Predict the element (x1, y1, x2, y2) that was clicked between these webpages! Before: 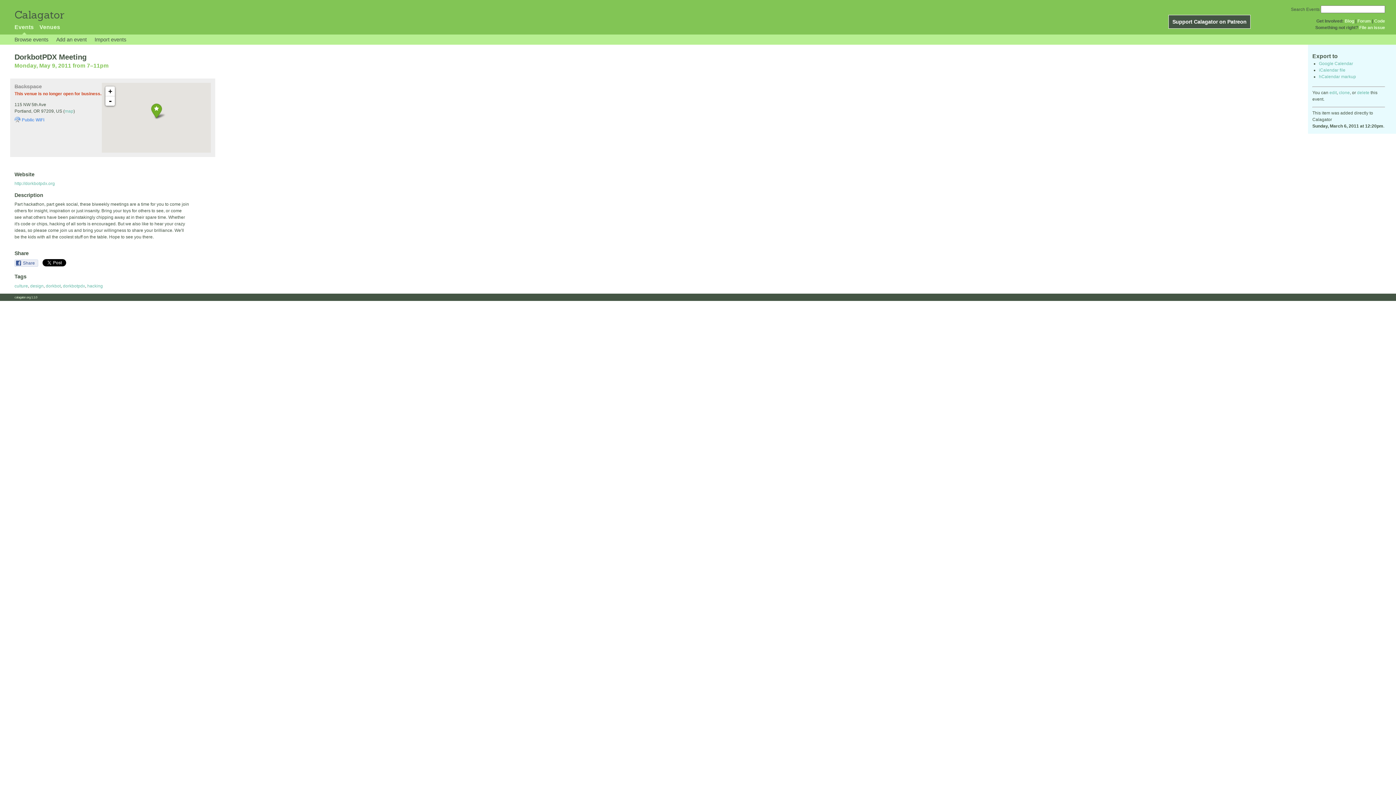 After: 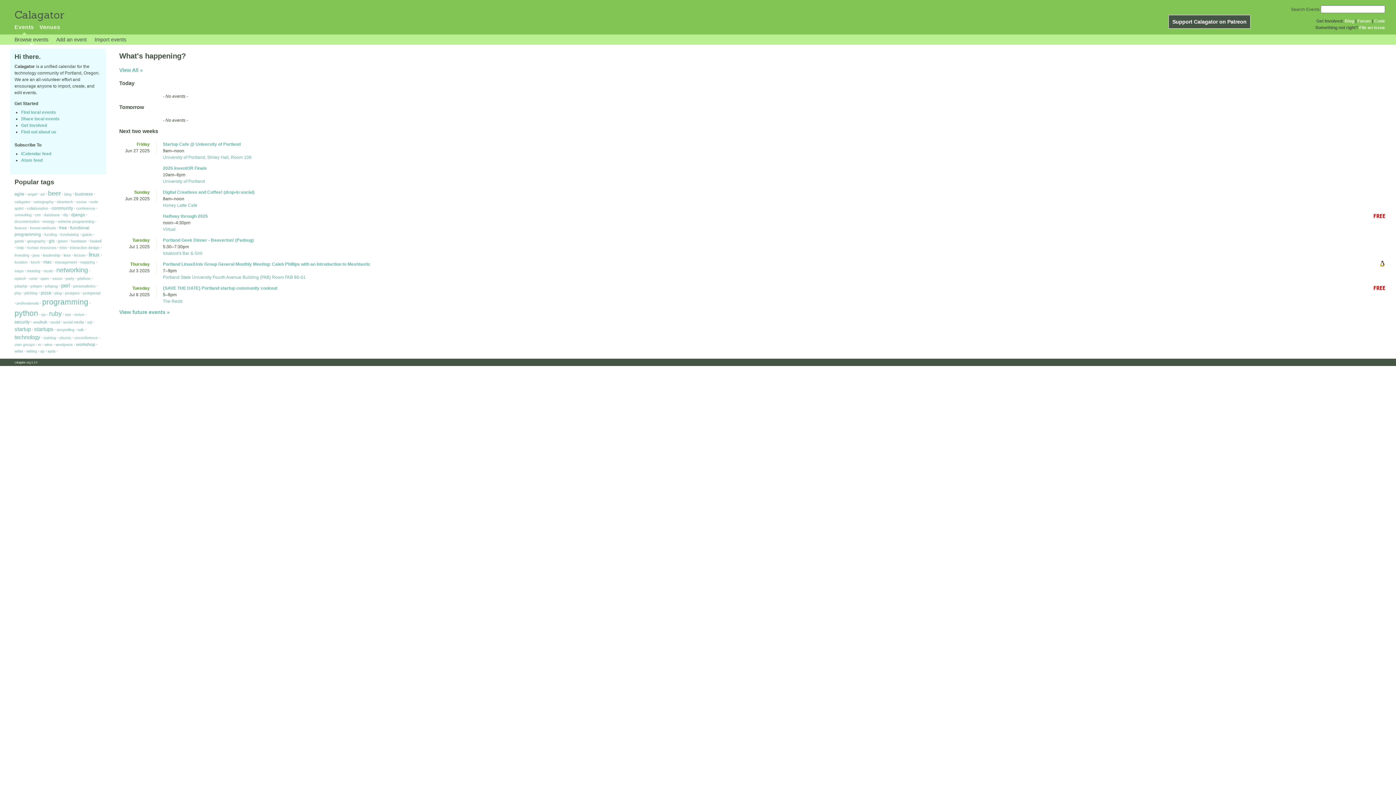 Action: bbox: (14, 36, 48, 44) label: Browse events